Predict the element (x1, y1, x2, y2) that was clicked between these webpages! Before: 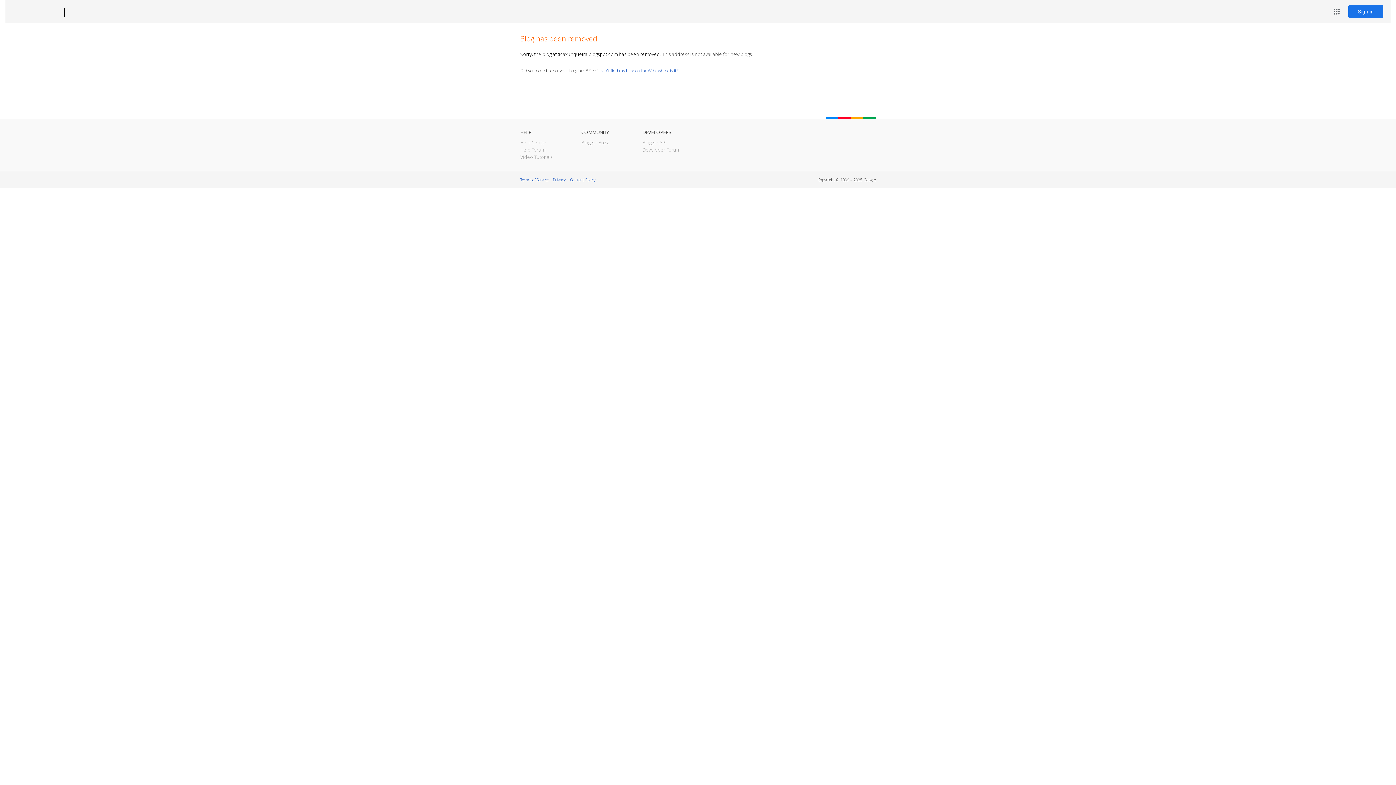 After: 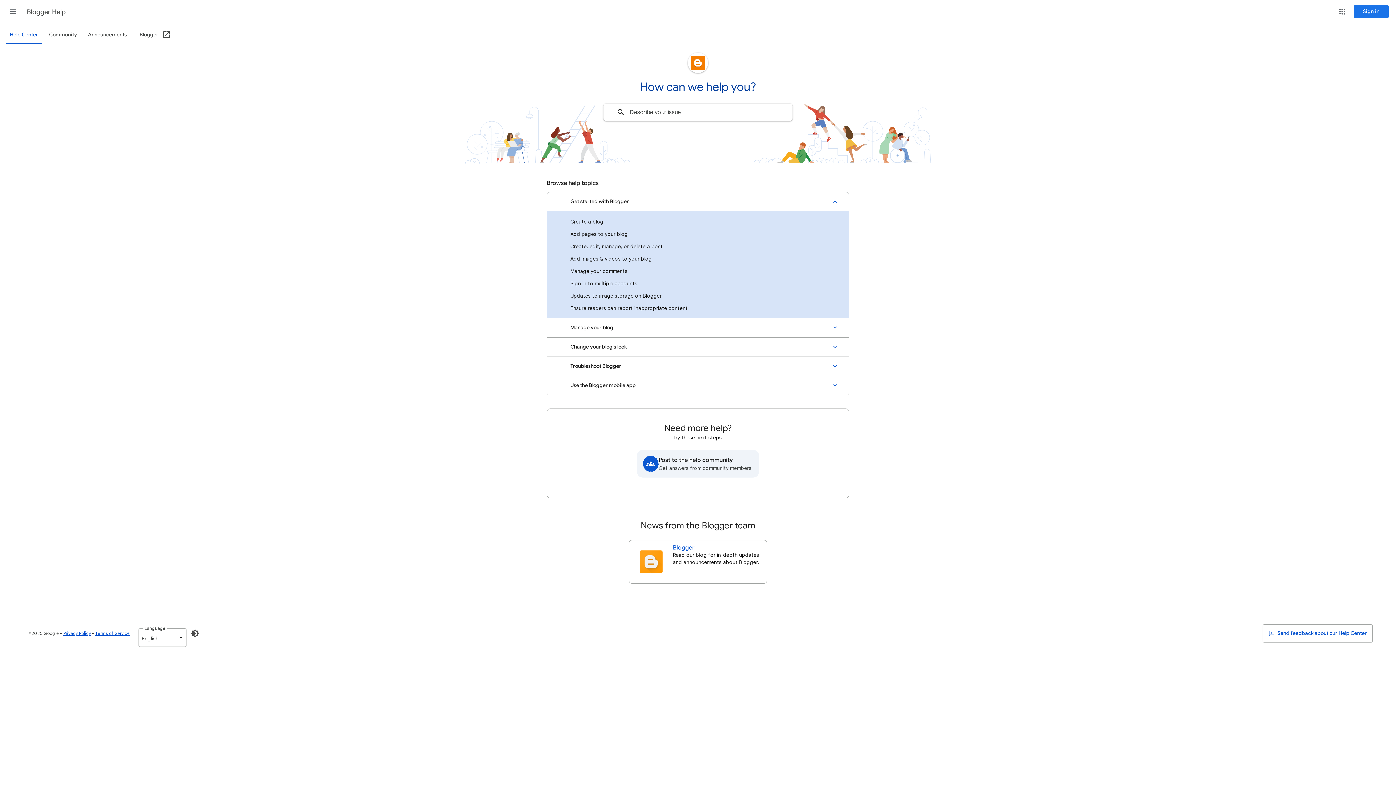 Action: label: Help Center bbox: (520, 139, 546, 145)